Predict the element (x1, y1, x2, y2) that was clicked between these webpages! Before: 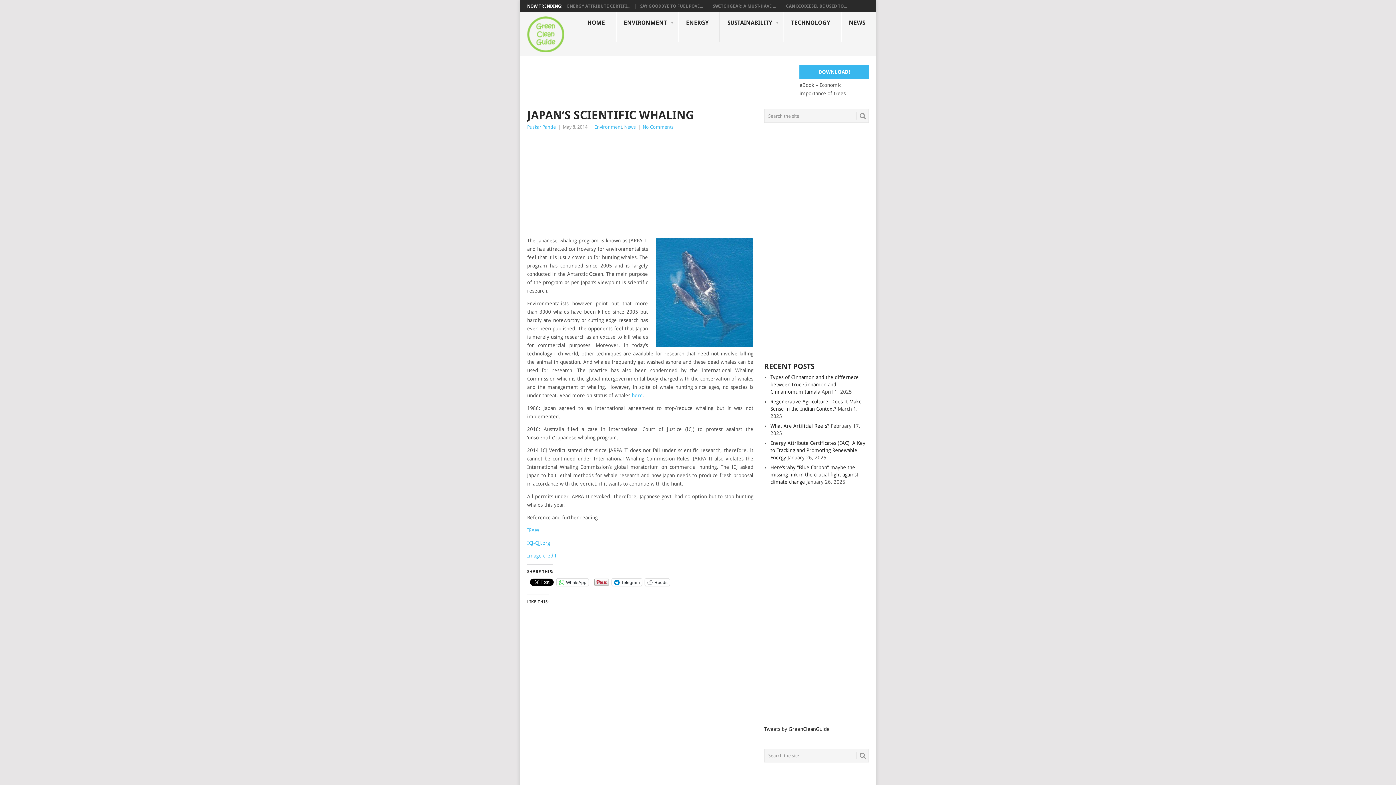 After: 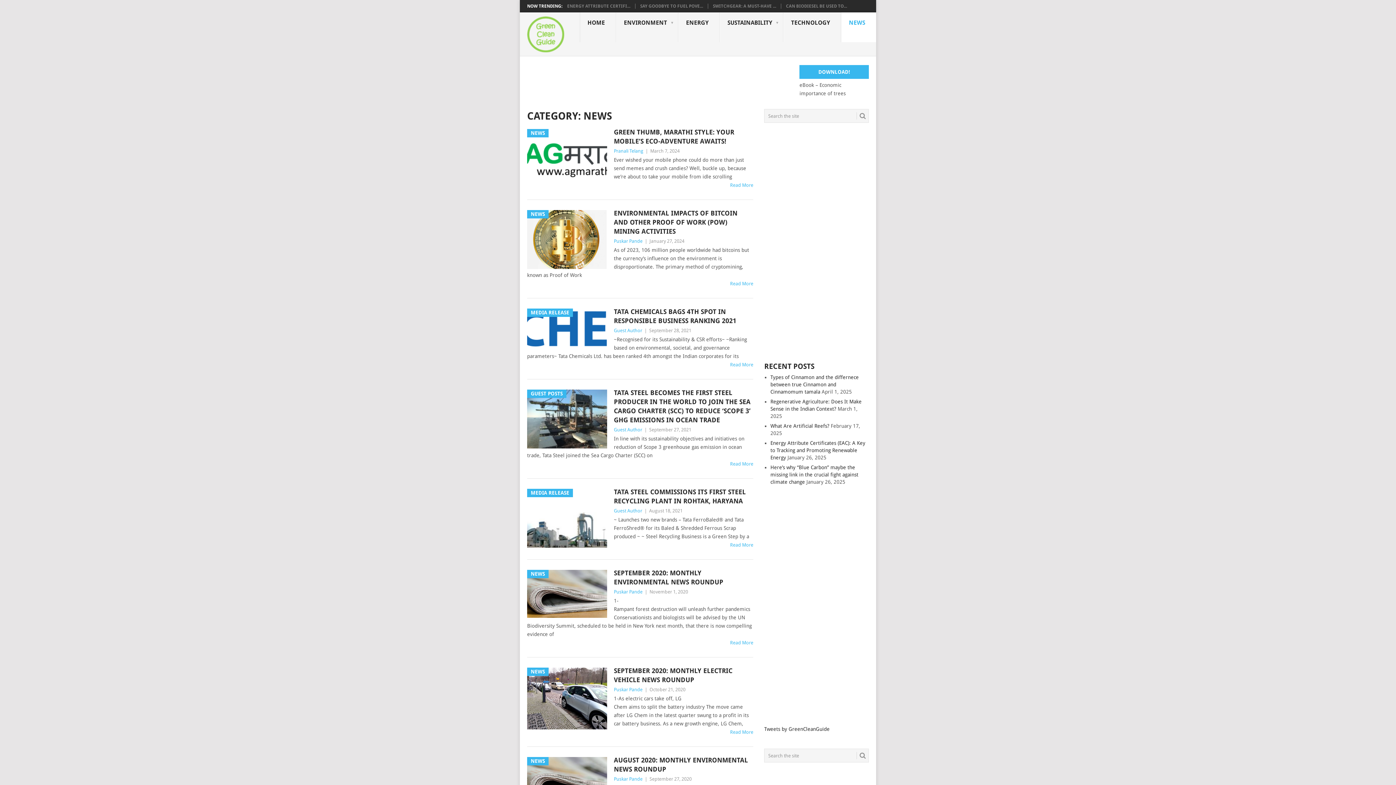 Action: bbox: (841, 12, 876, 42) label: NEWS
